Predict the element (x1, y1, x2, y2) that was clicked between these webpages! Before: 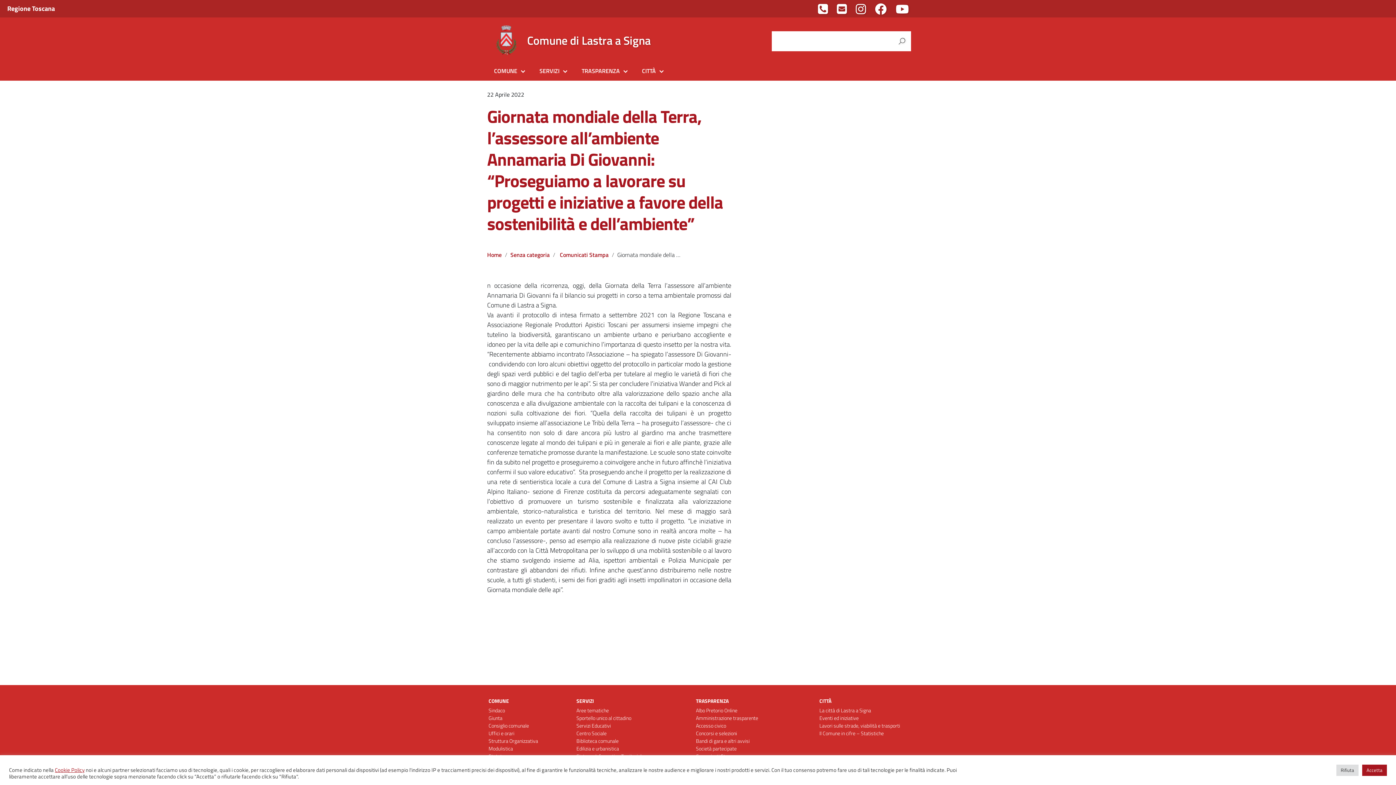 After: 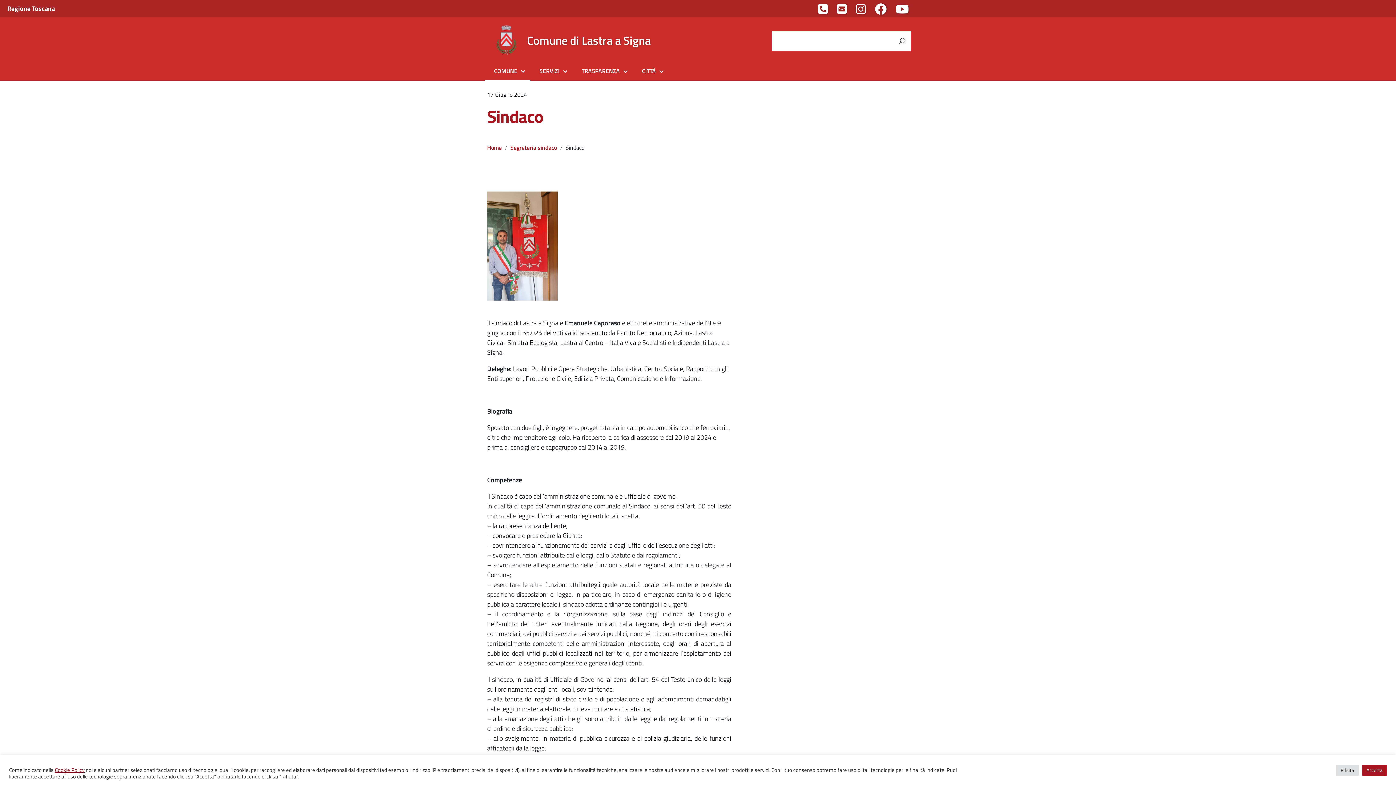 Action: label: Sindaco bbox: (488, 706, 505, 714)